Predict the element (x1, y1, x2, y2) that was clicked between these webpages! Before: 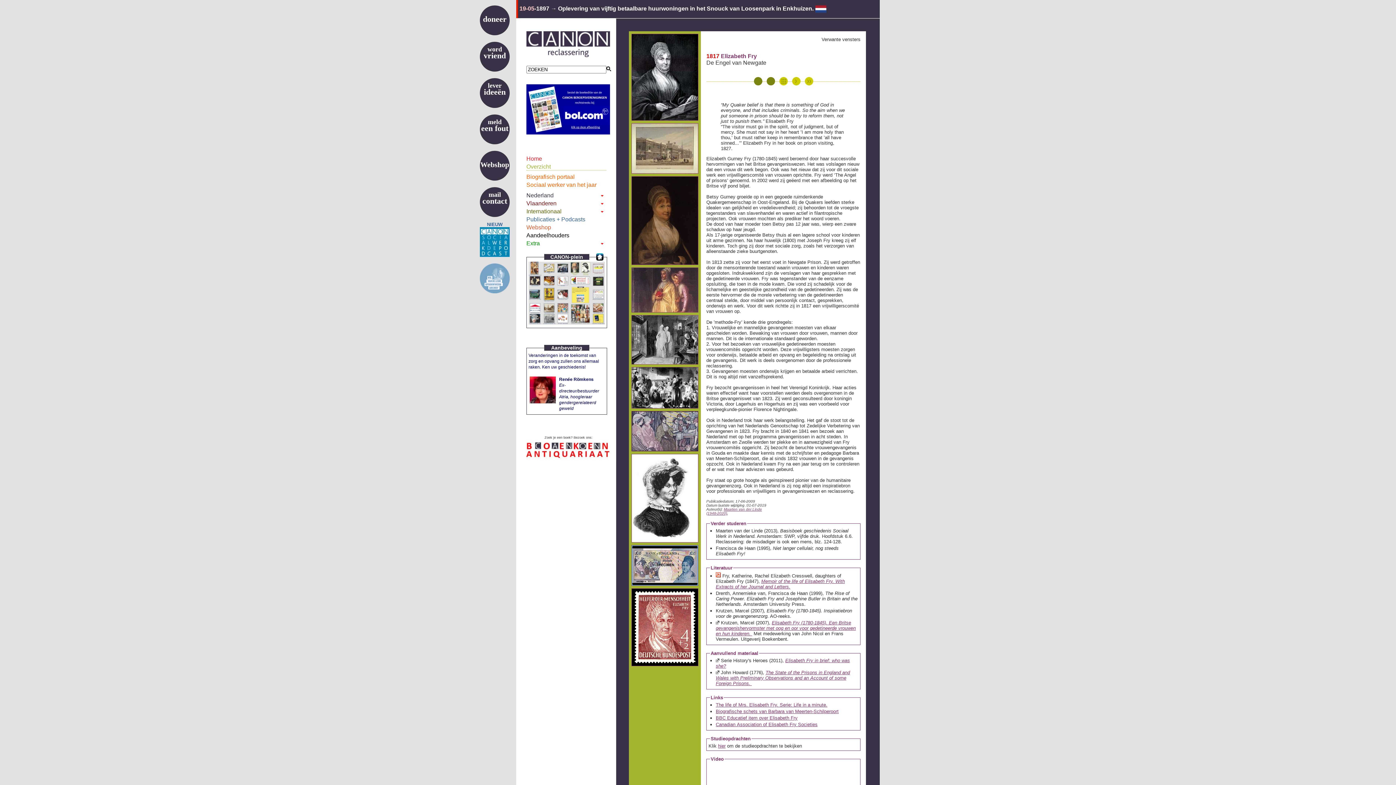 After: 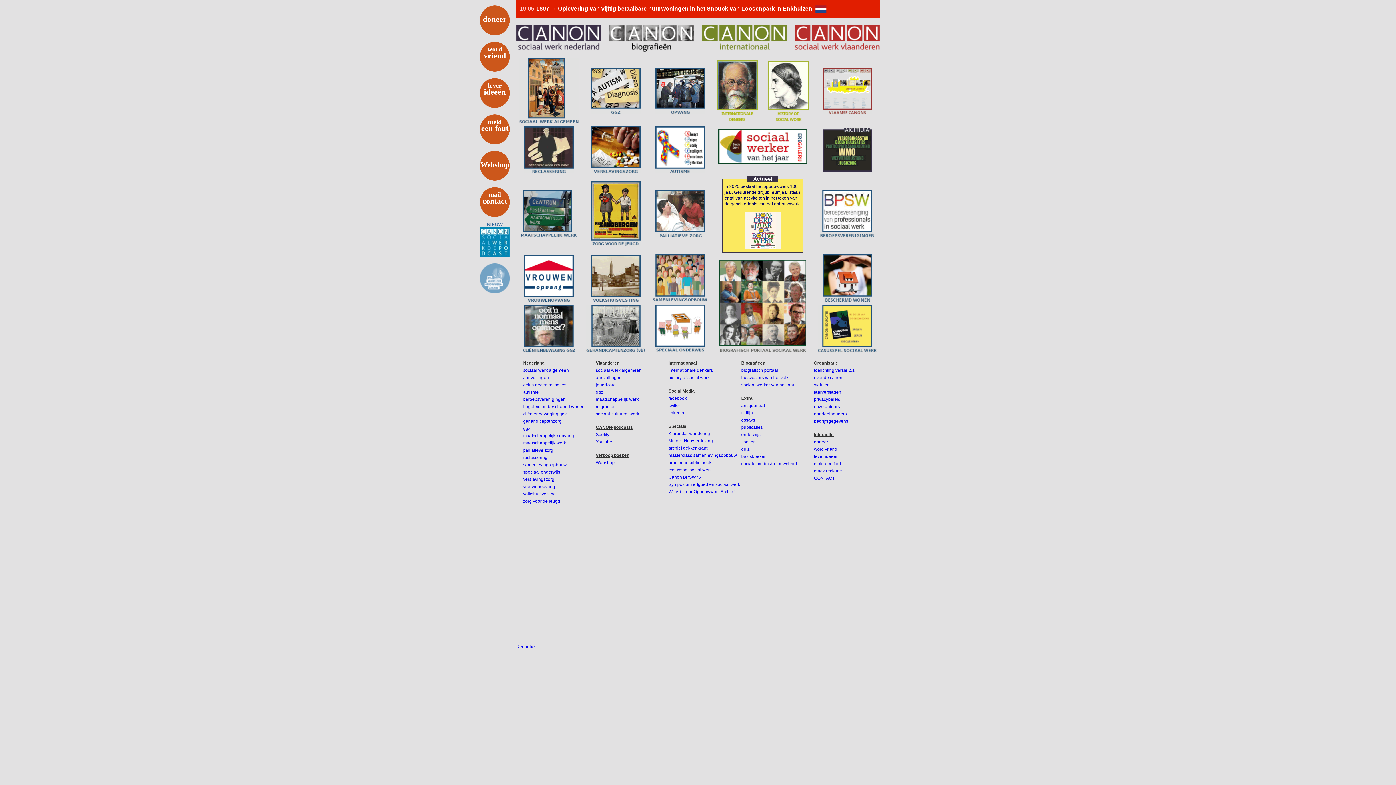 Action: bbox: (528, 320, 605, 325)